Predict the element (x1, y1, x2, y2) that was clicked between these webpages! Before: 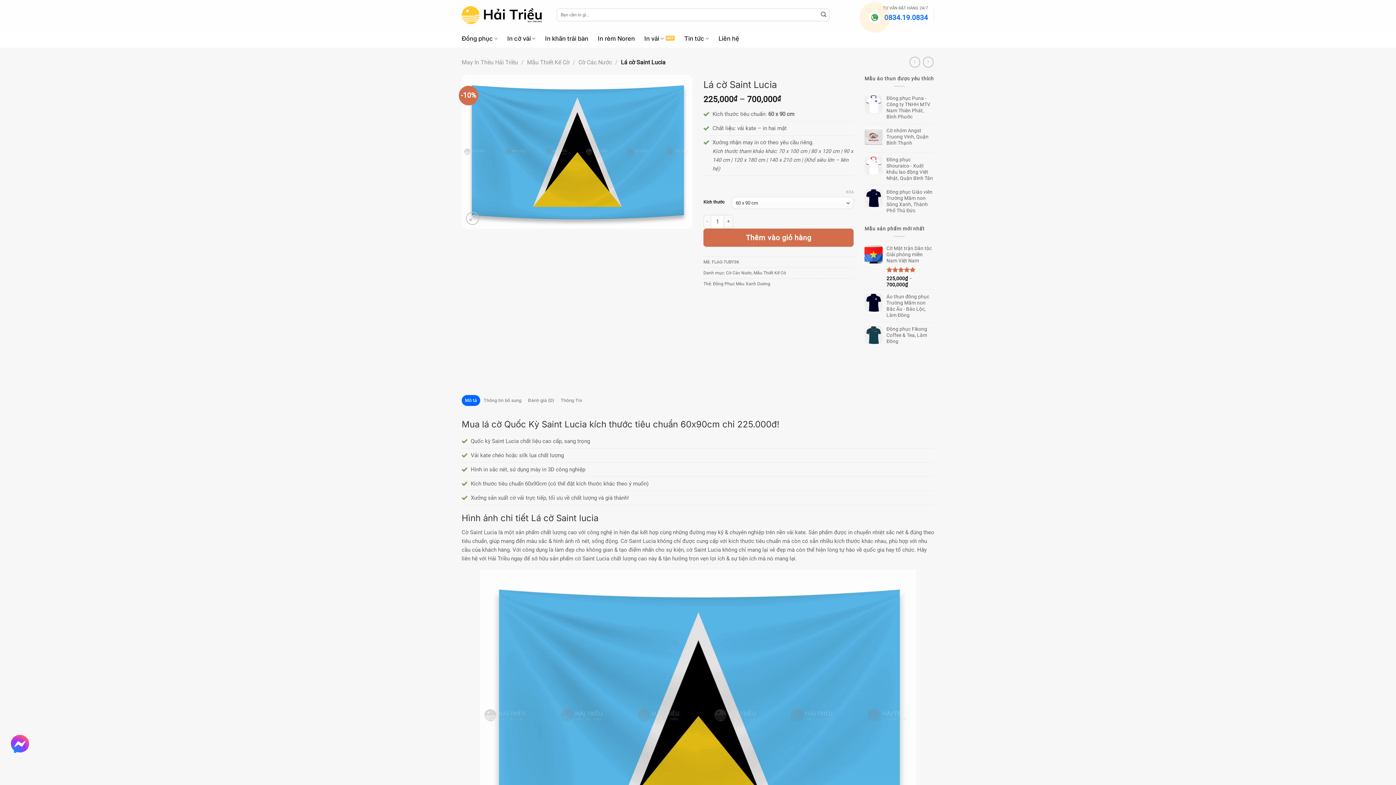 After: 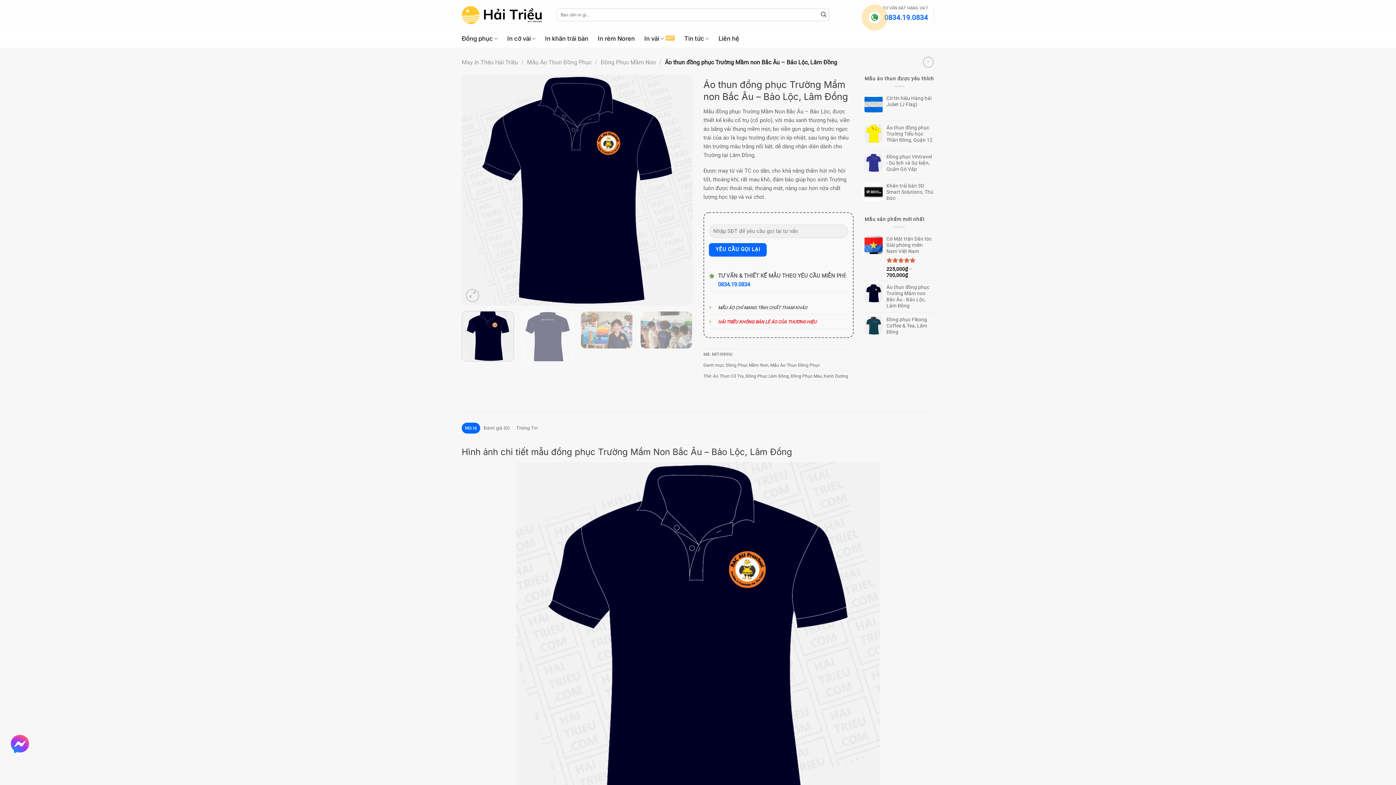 Action: label: Áo thun đồng phục Trường Mầm non Bắc Âu - Bảo Lộc, Lâm Đồng bbox: (886, 293, 934, 318)